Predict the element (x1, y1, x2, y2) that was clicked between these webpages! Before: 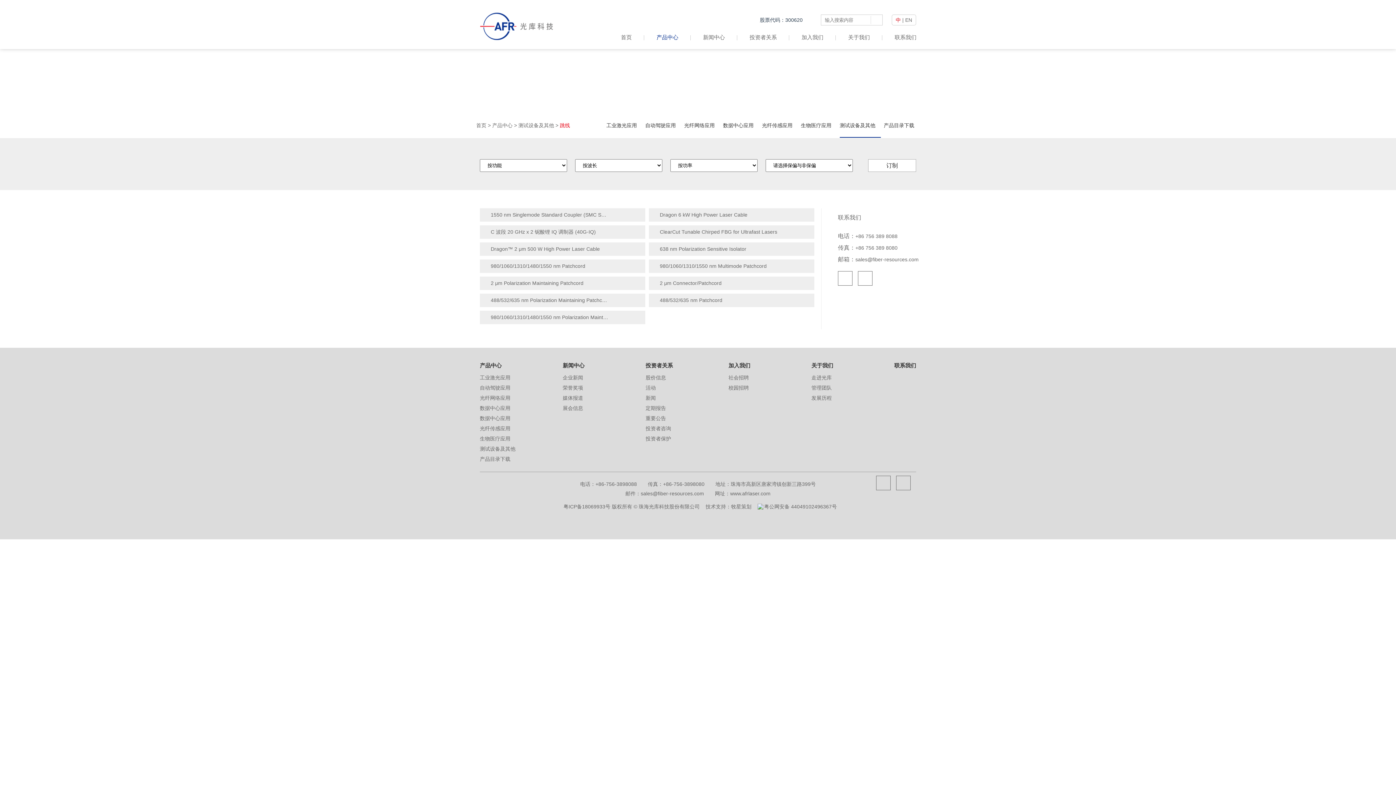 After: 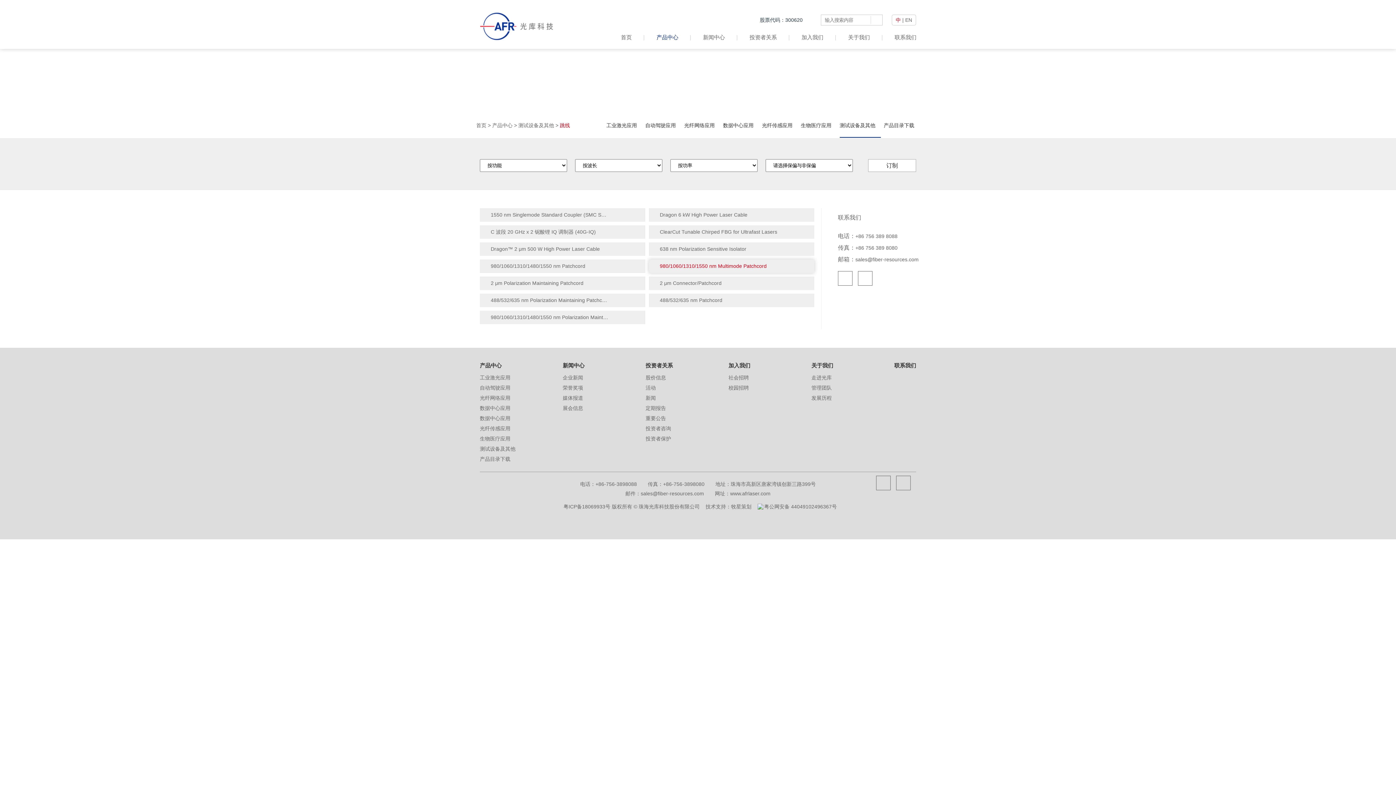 Action: label: 980/1060/1310/1550 nm Multimode Patchcord bbox: (649, 259, 814, 273)